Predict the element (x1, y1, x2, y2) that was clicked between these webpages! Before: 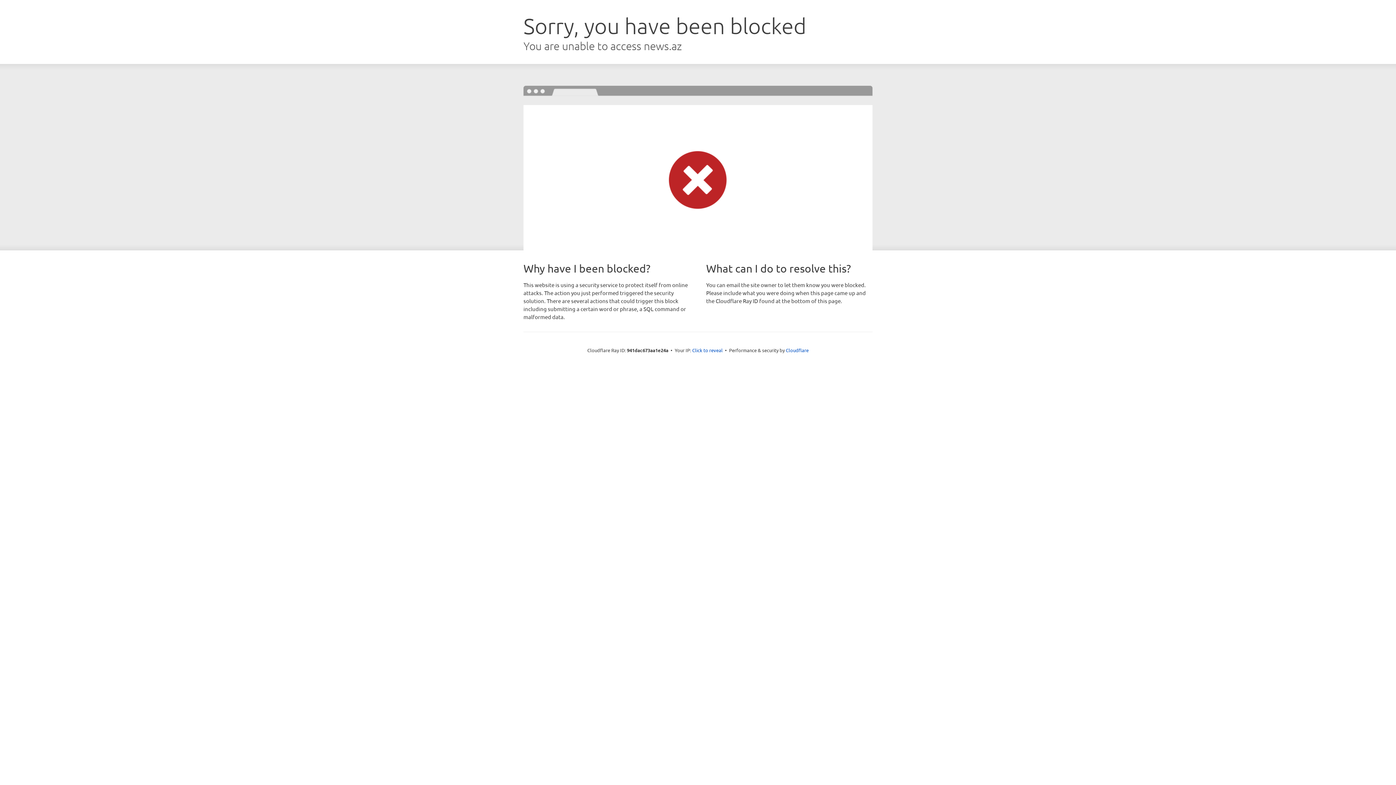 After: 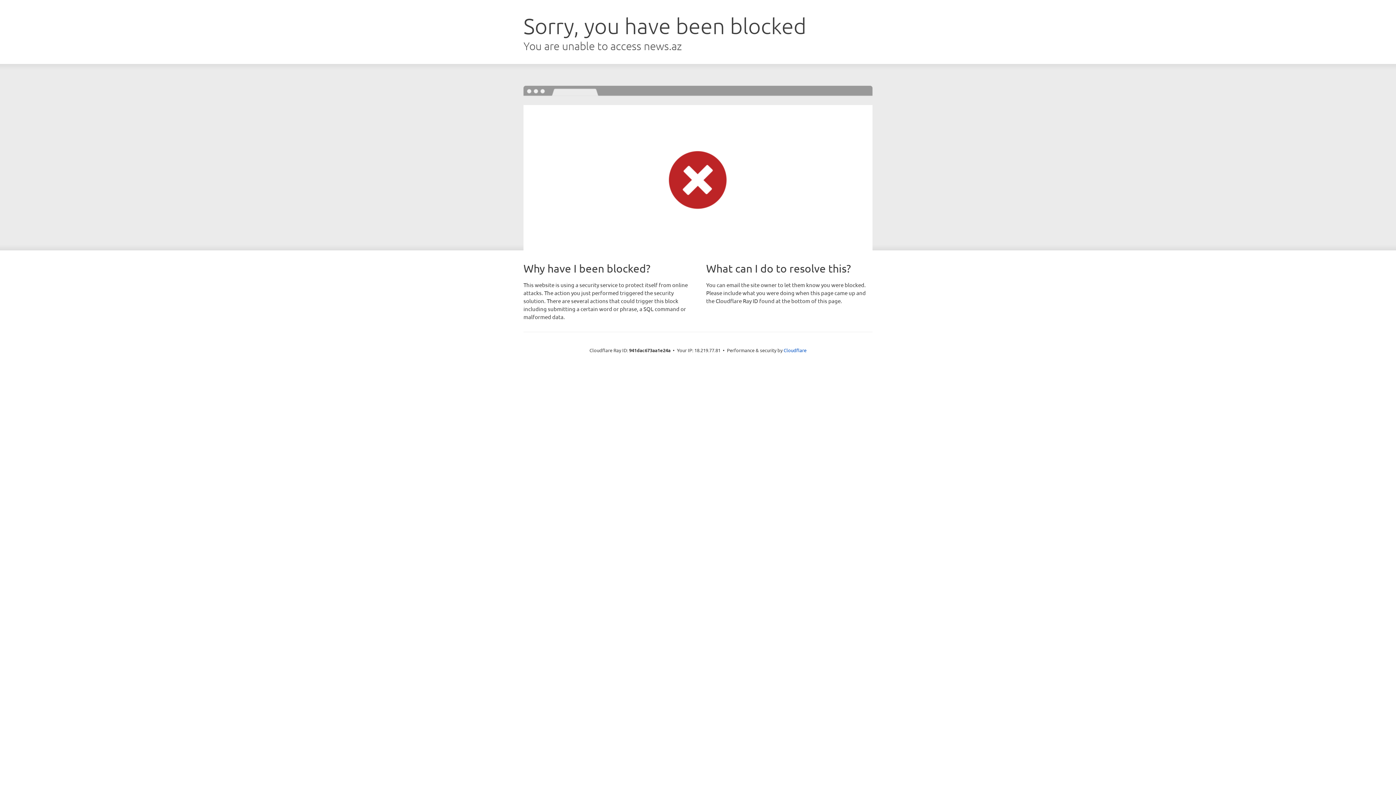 Action: bbox: (692, 346, 722, 353) label: Click to reveal